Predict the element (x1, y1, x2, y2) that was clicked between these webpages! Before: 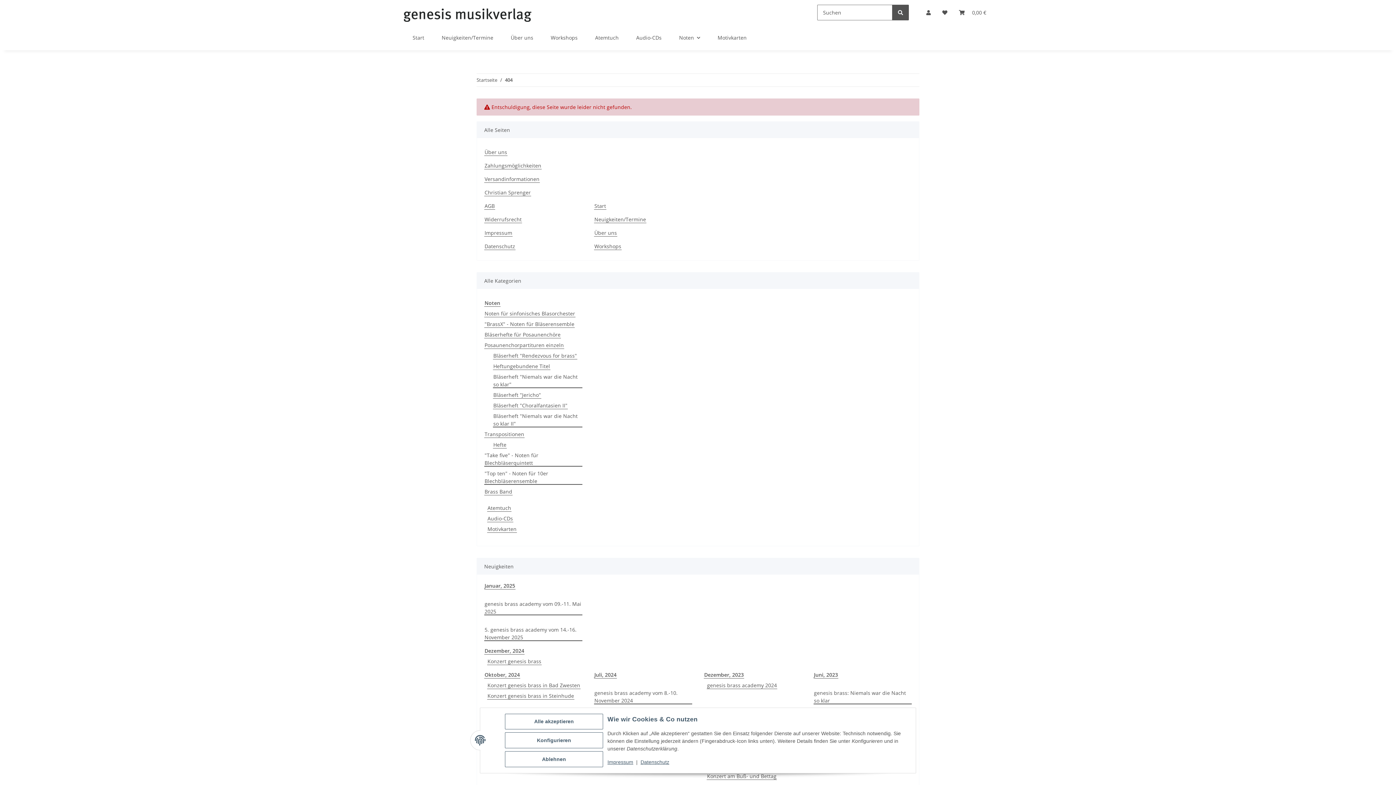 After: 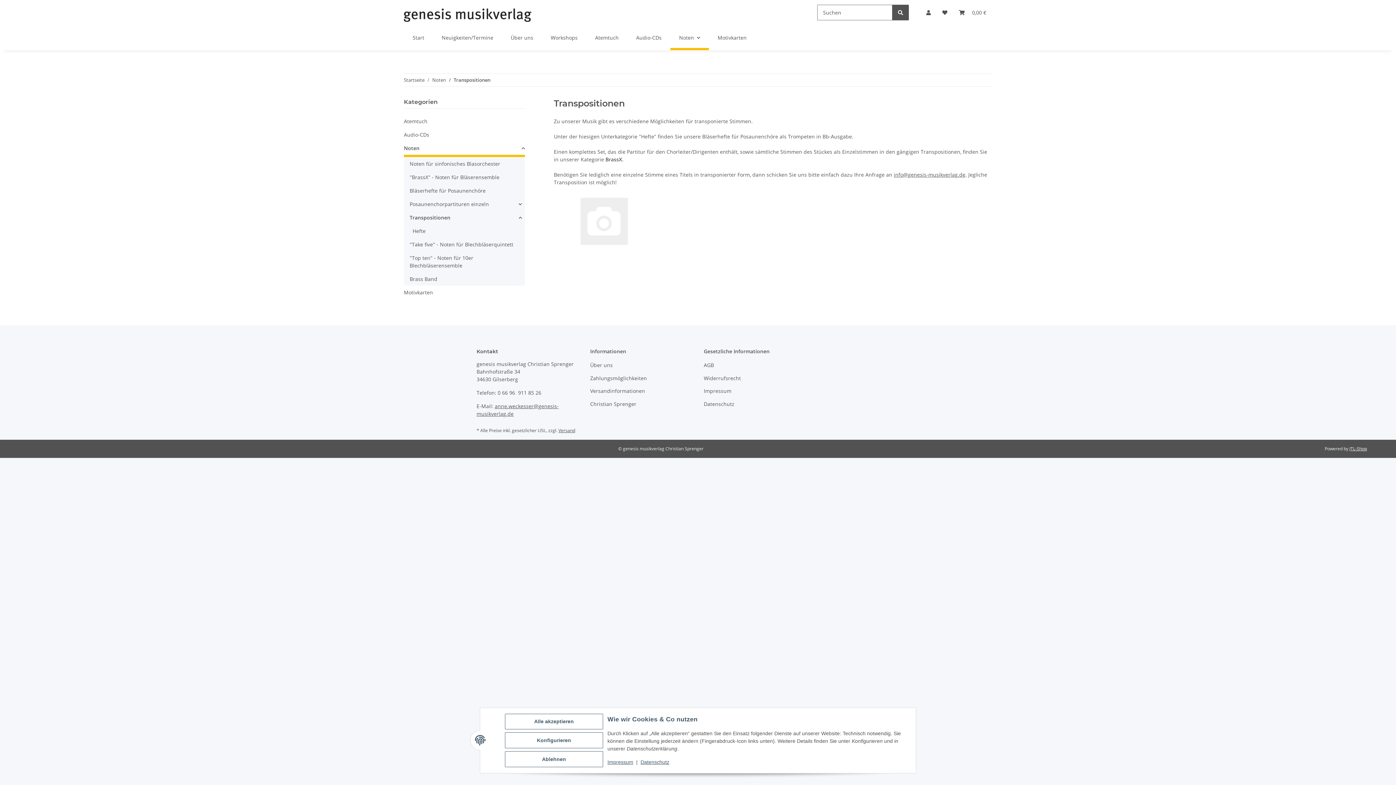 Action: label: Transpositionen bbox: (484, 430, 524, 438)